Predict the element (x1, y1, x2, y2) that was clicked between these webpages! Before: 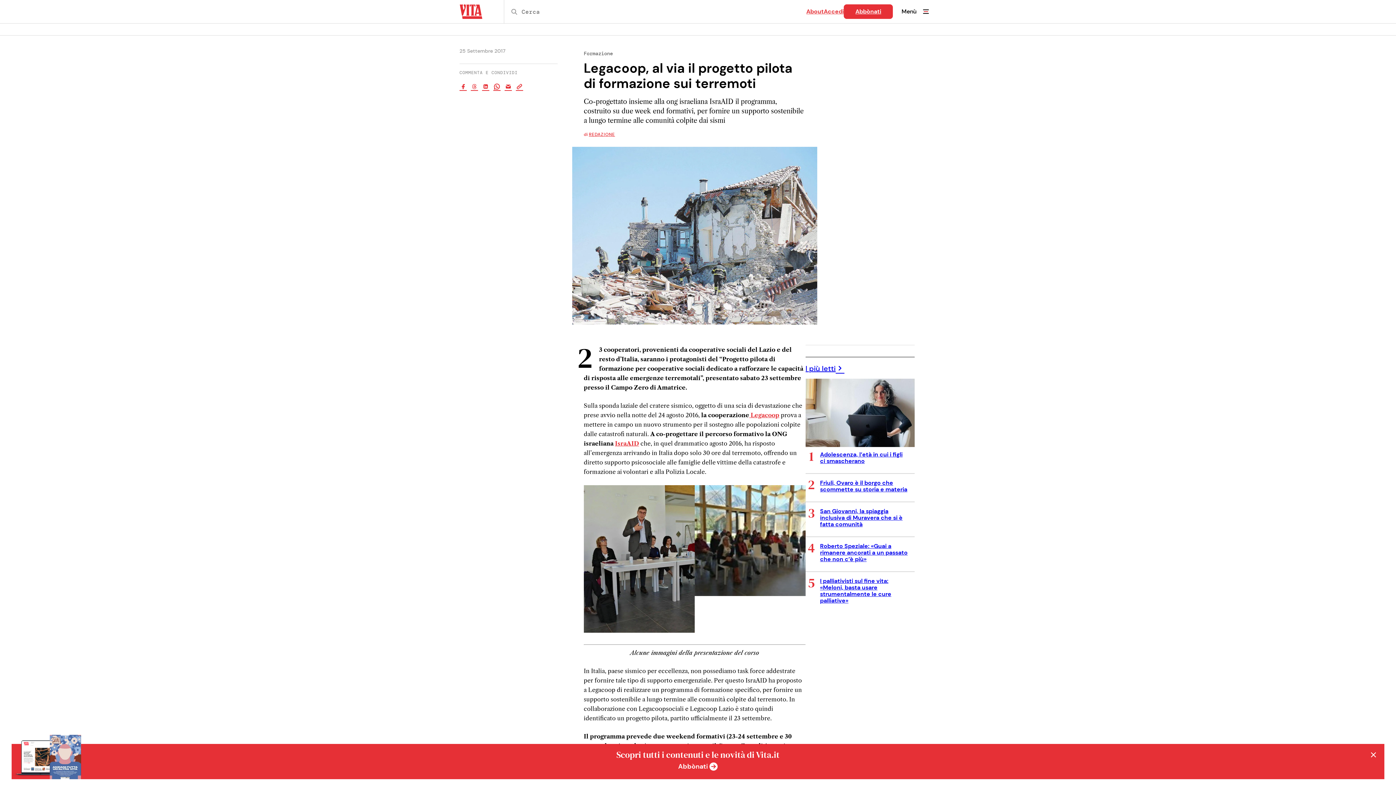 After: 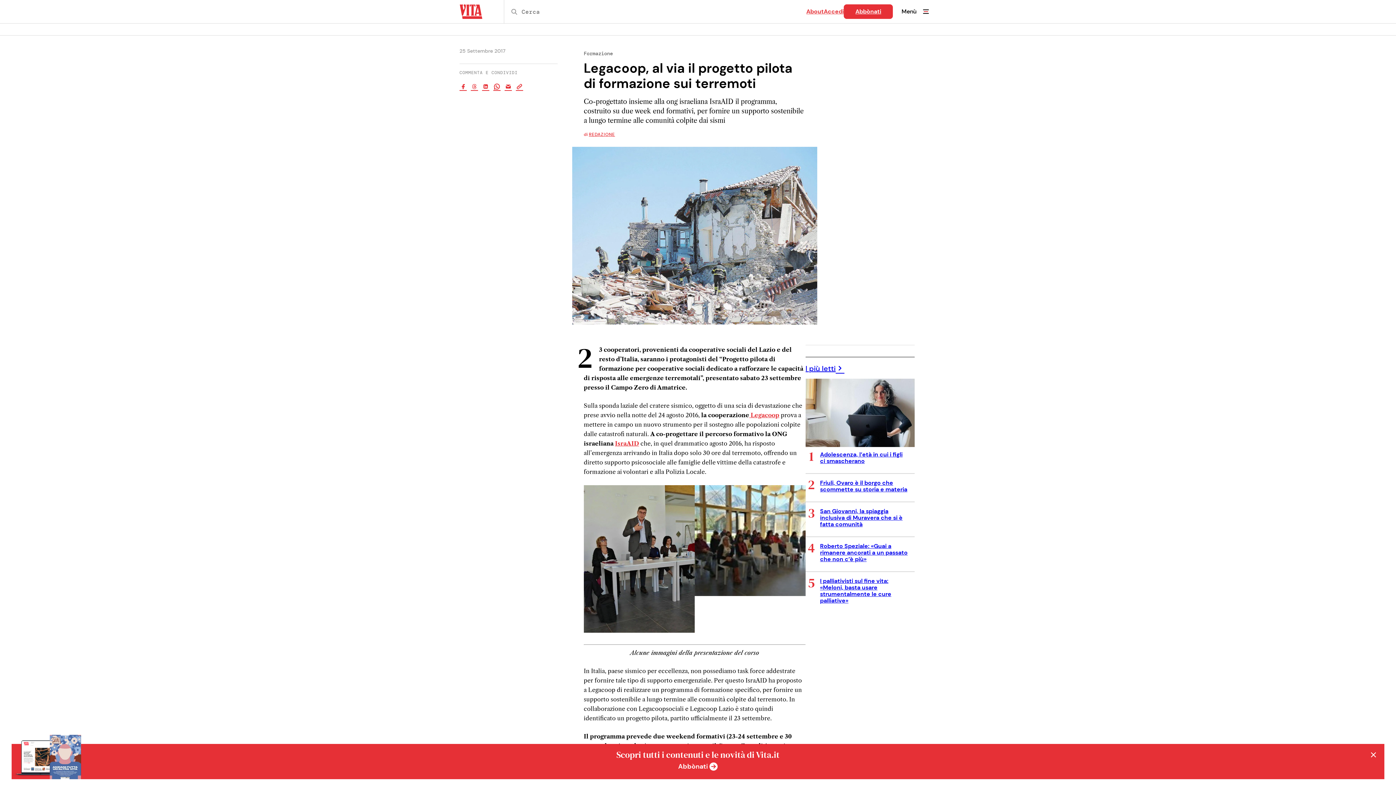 Action: bbox: (470, 82, 478, 91)